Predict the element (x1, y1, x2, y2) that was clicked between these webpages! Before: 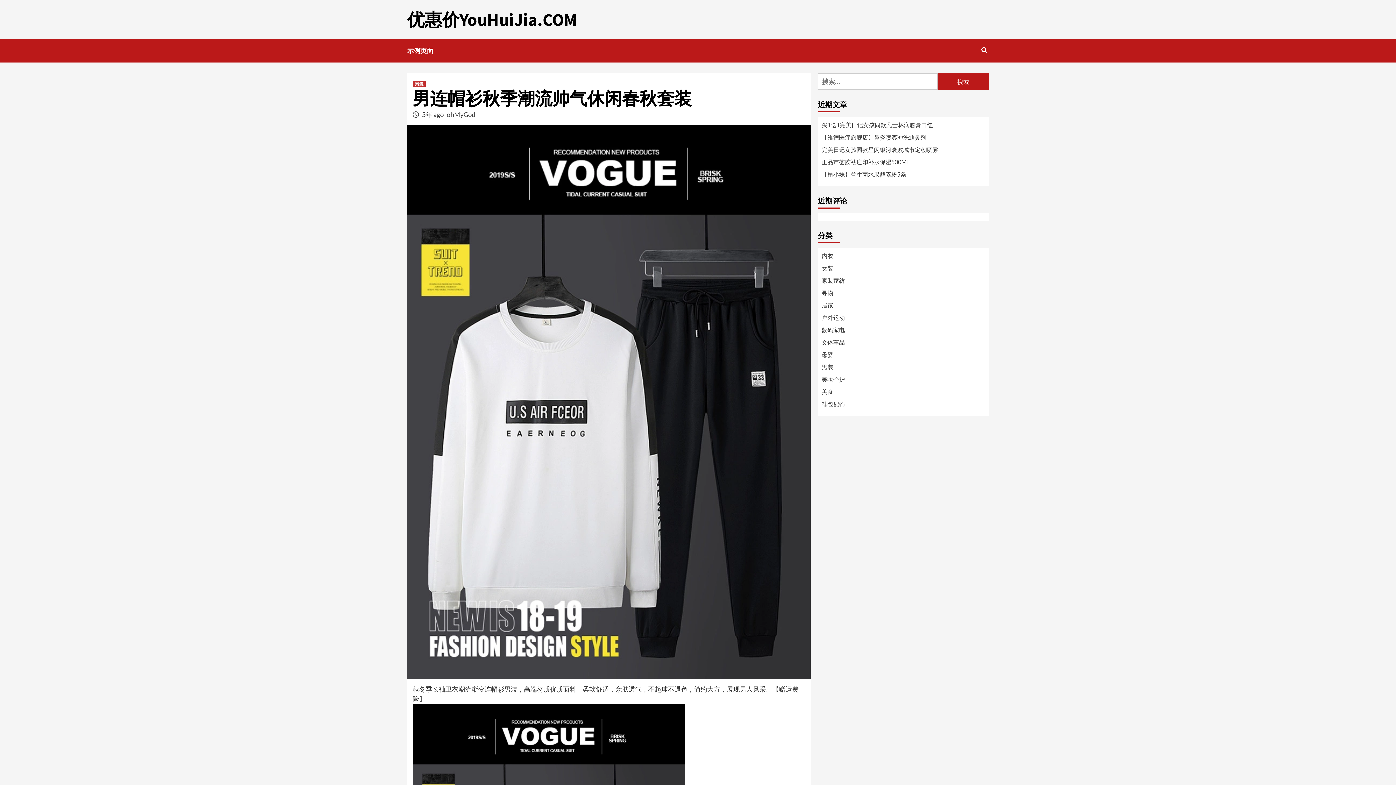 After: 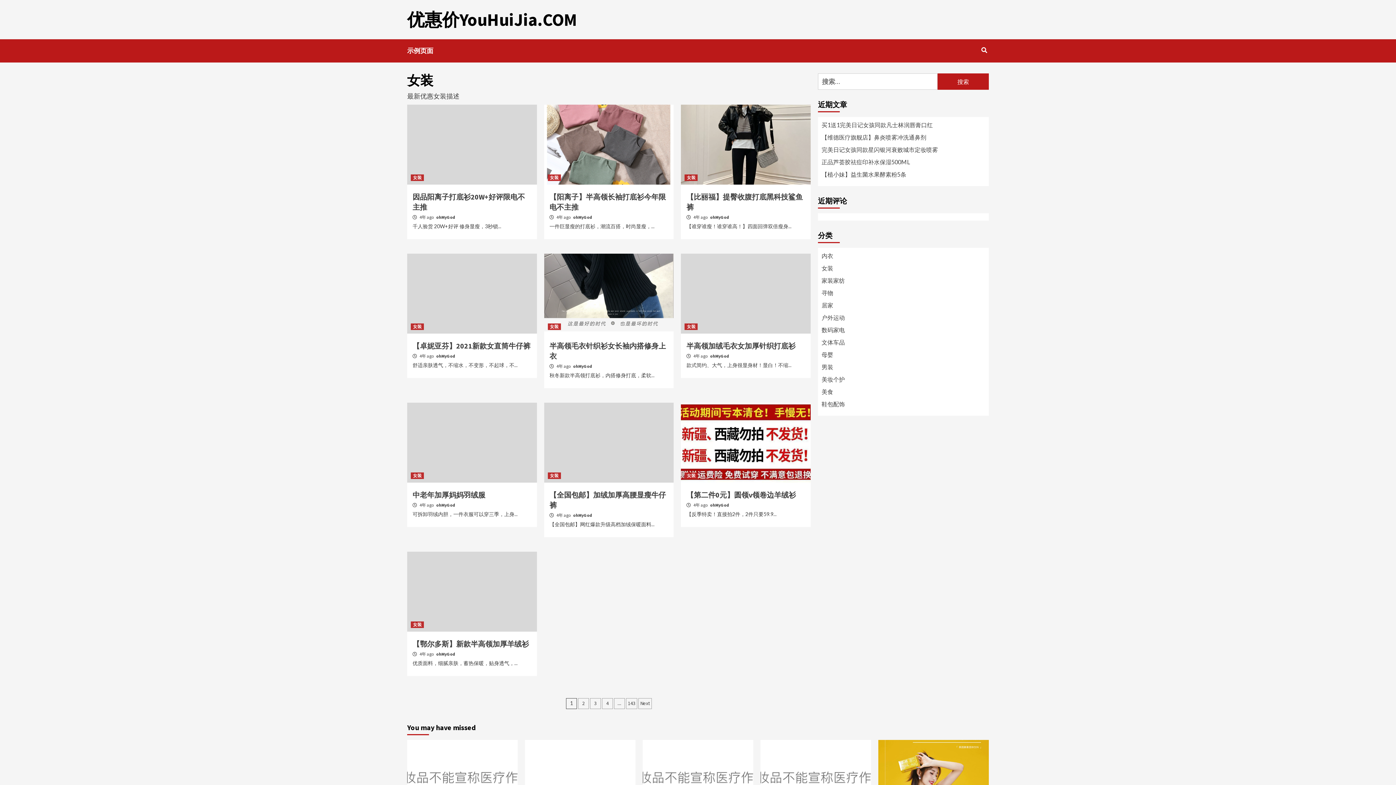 Action: label: 女装 bbox: (821, 264, 833, 271)